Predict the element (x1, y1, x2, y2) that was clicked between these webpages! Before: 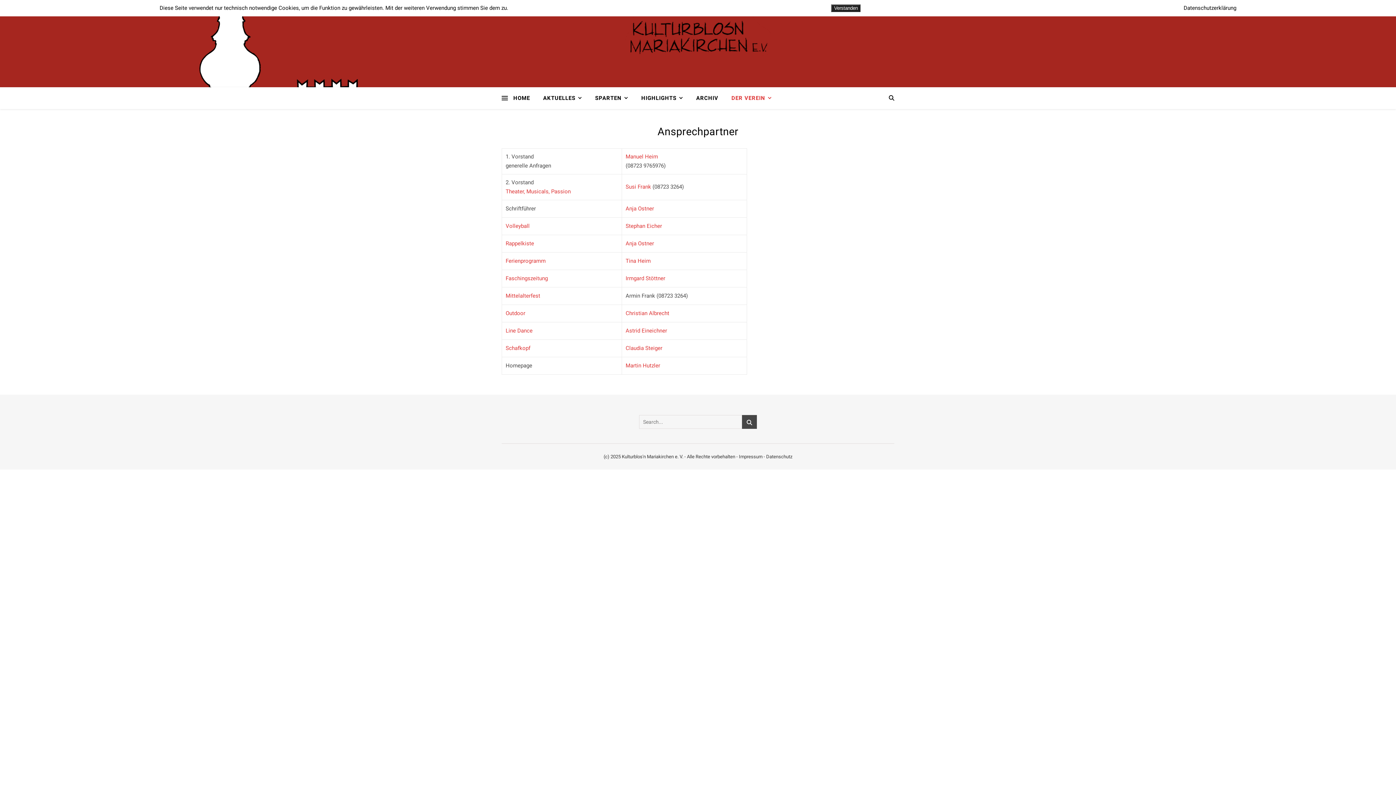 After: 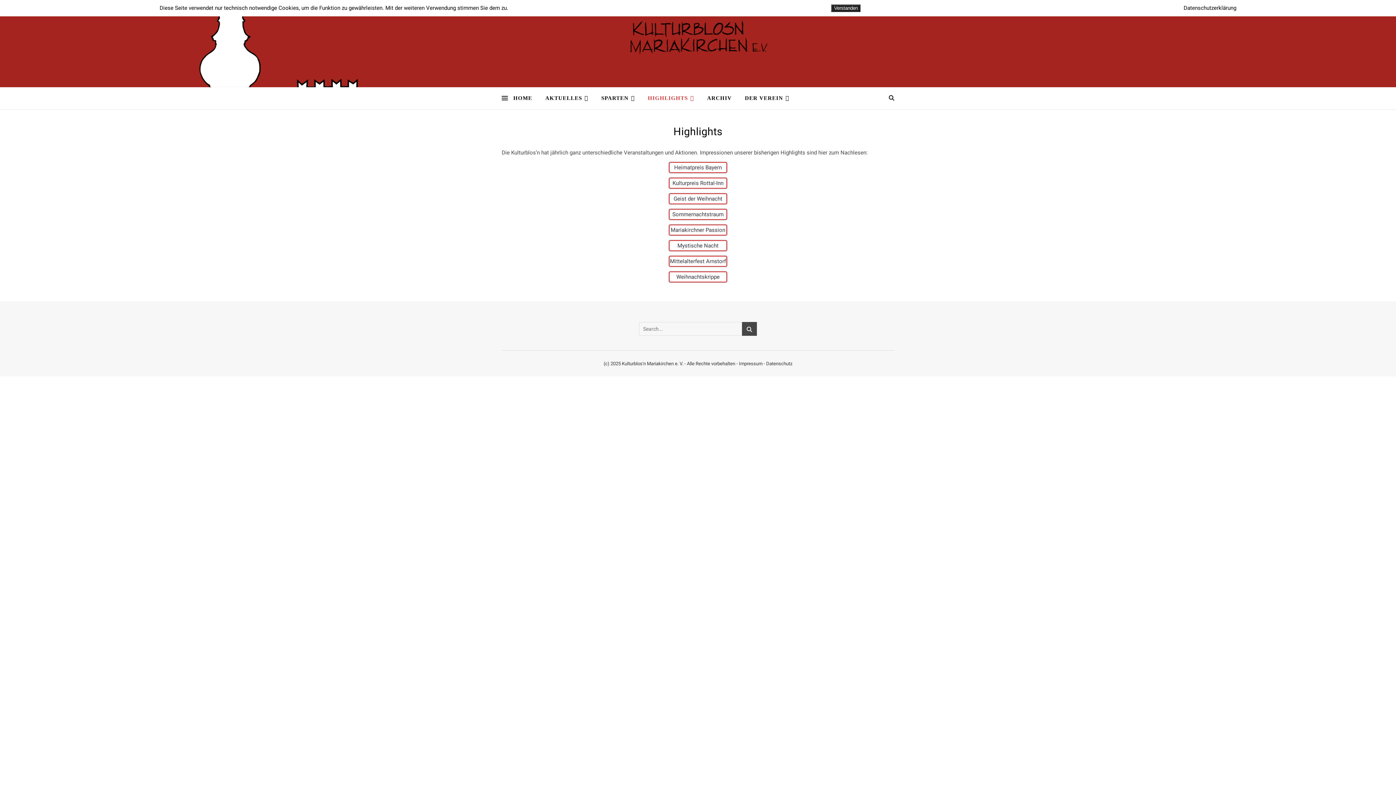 Action: label: HIGHLIGHTS bbox: (635, 87, 689, 109)